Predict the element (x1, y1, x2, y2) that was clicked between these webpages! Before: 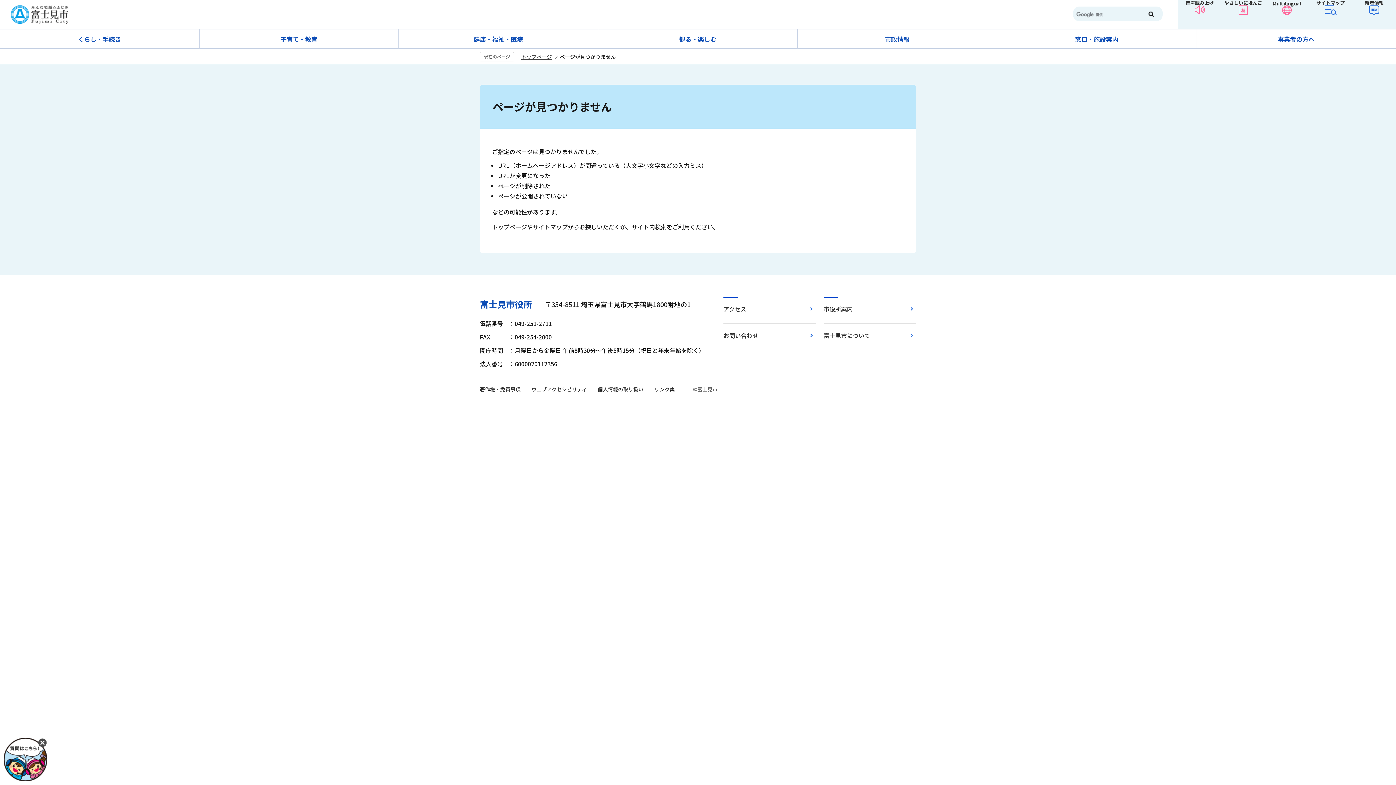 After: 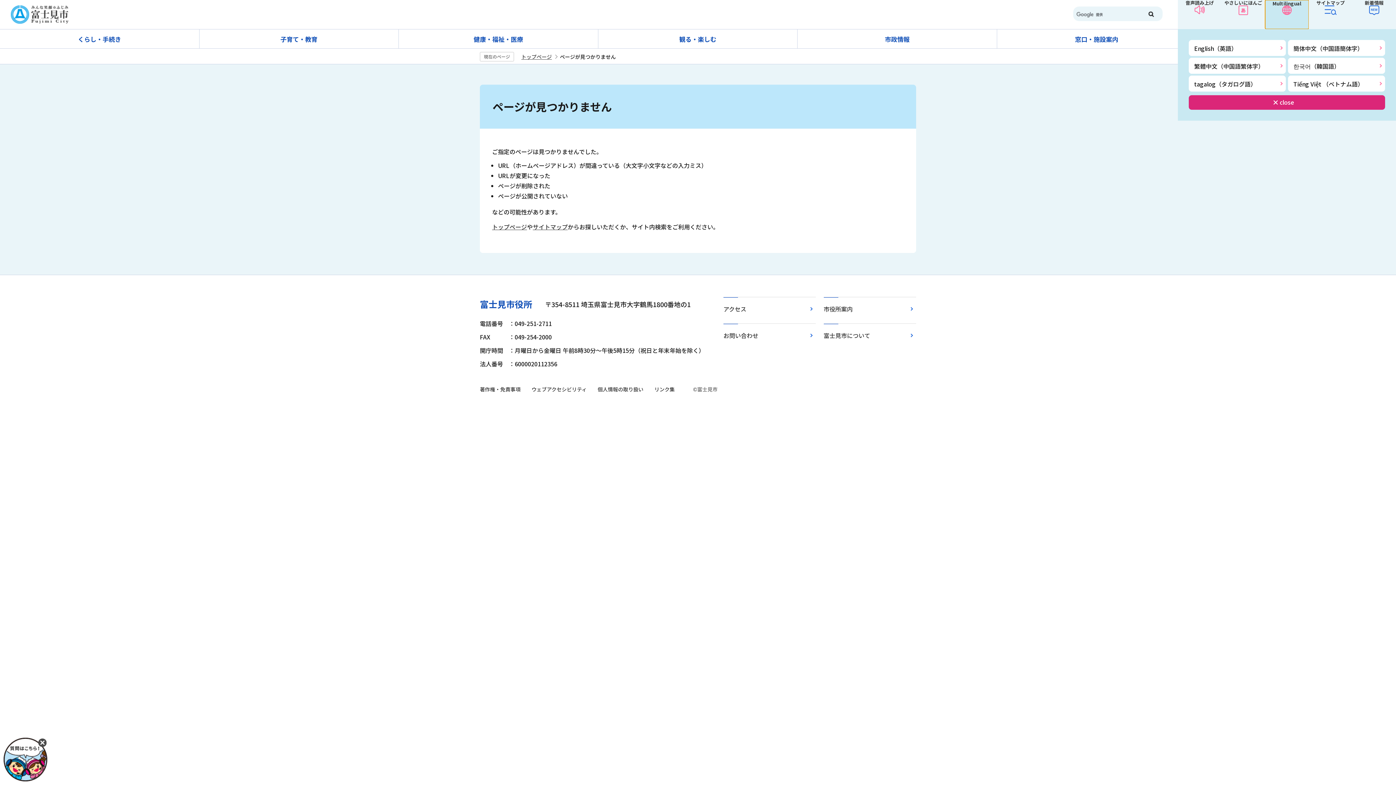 Action: bbox: (1265, 0, 1309, 29) label: Multilingual